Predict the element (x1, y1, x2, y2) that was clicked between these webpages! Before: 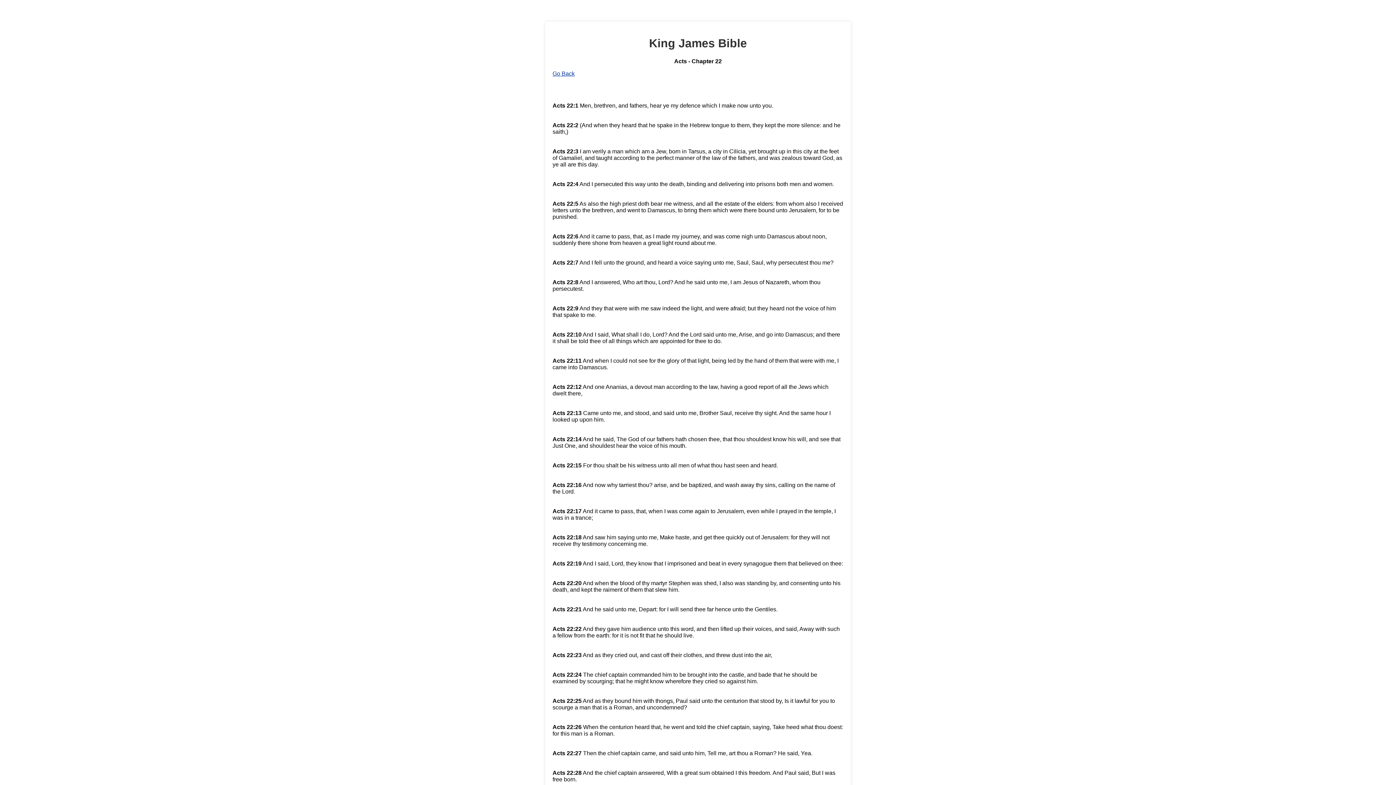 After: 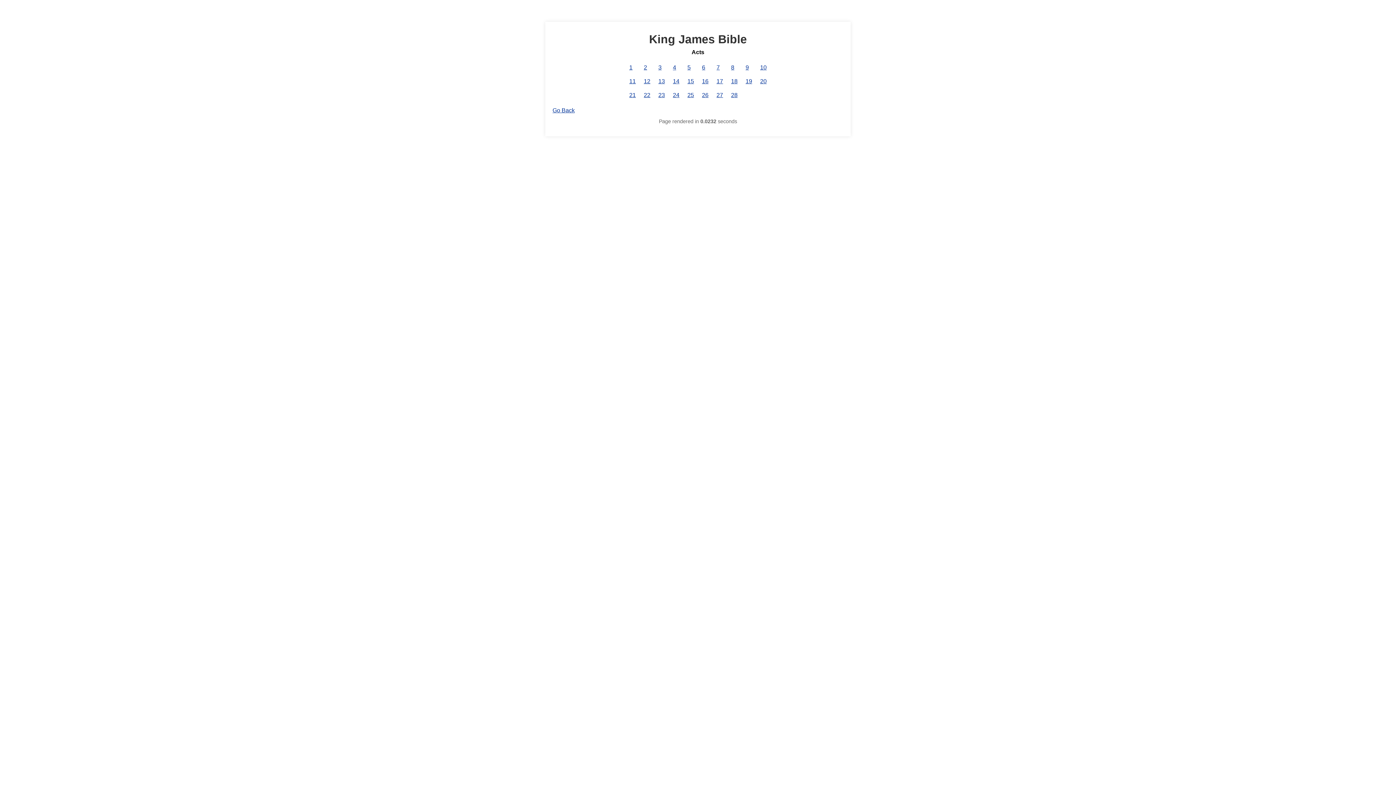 Action: bbox: (552, 70, 574, 76) label: Go Back